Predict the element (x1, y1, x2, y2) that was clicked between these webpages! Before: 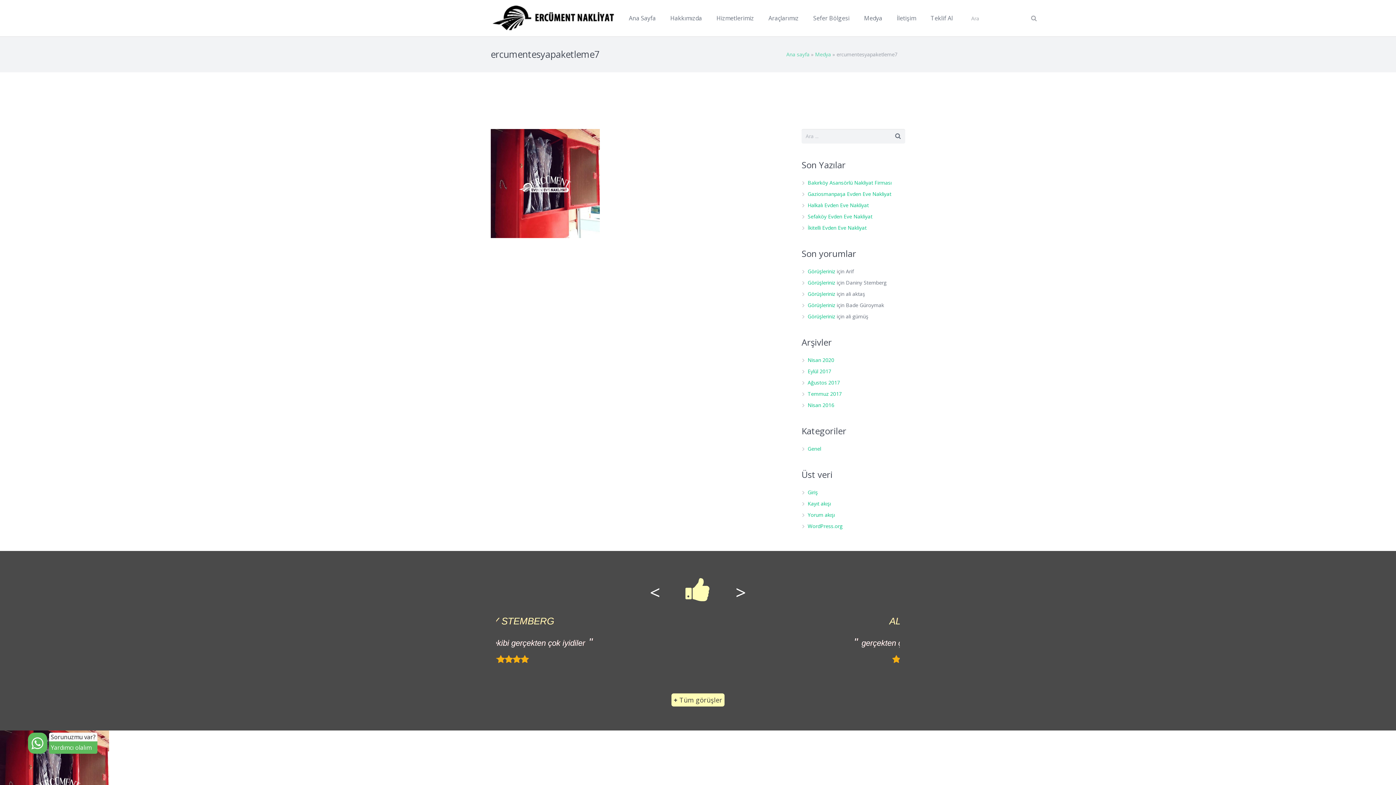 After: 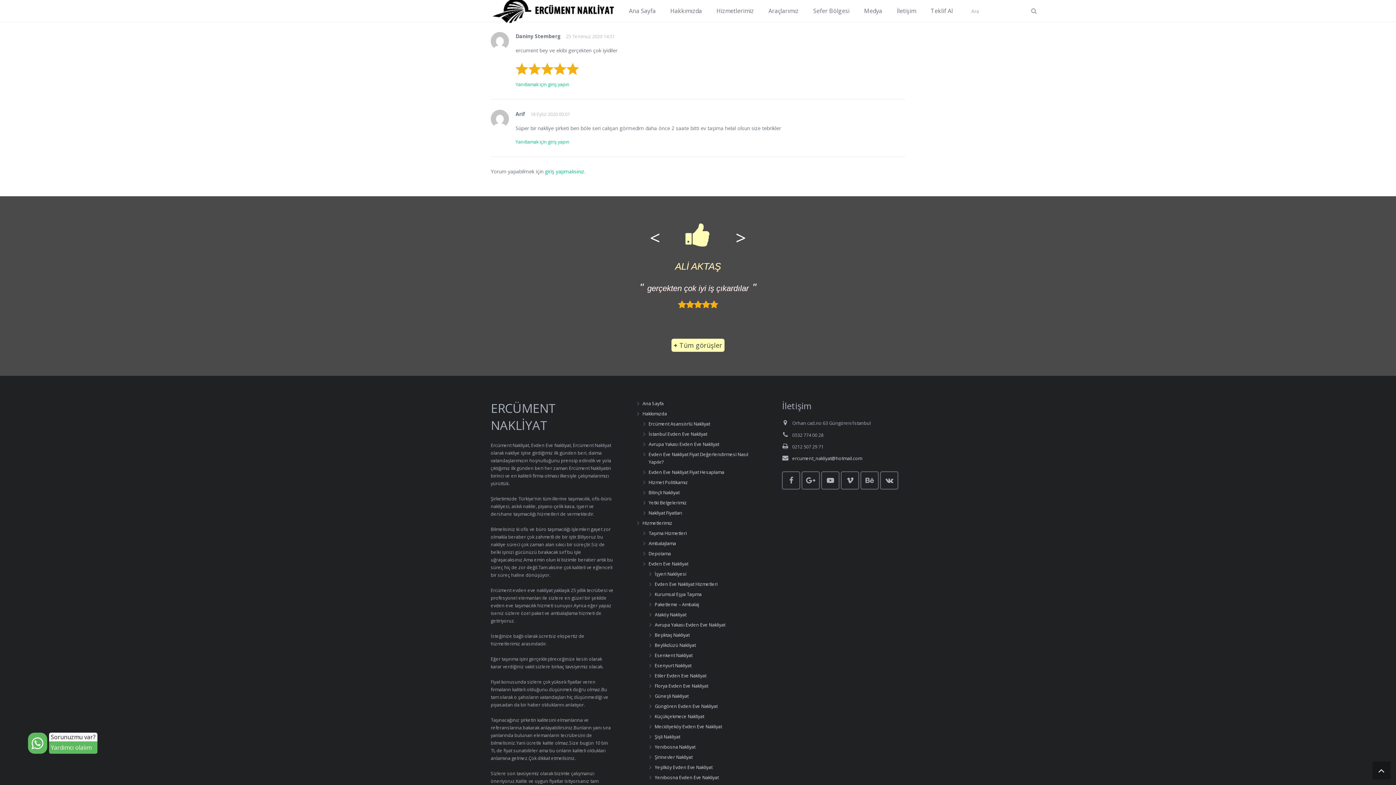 Action: label: Görüşleriniz bbox: (807, 279, 835, 286)